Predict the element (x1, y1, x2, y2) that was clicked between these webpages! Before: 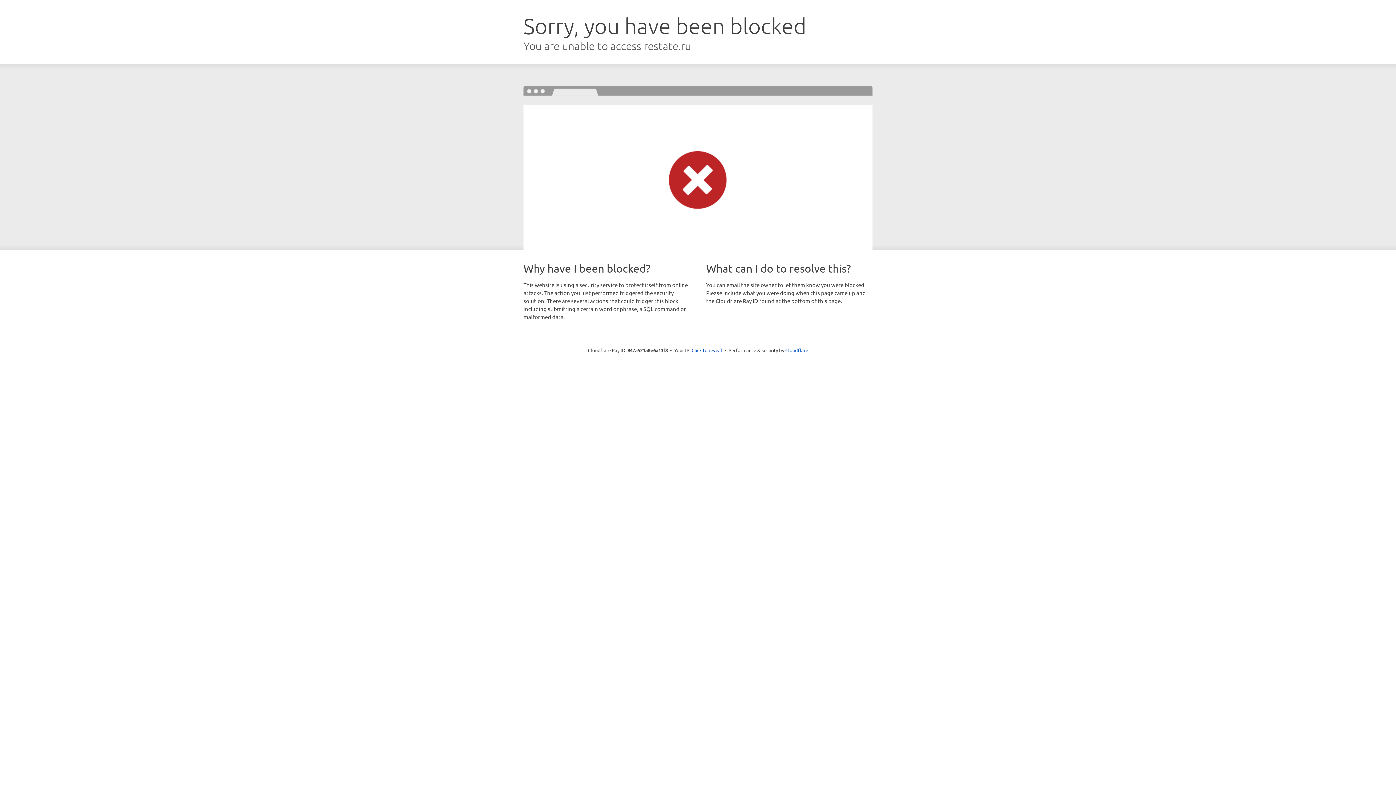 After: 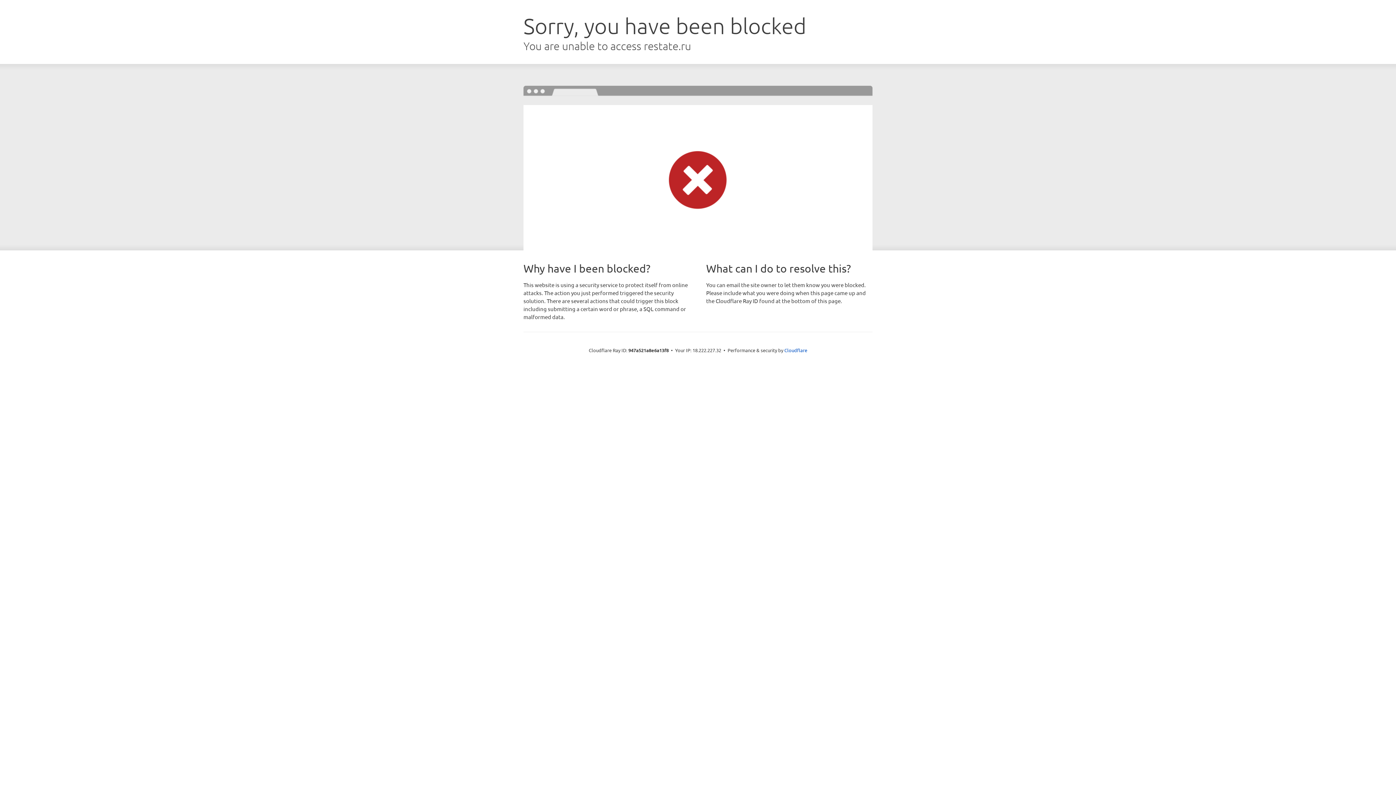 Action: label: Click to reveal bbox: (691, 346, 722, 353)